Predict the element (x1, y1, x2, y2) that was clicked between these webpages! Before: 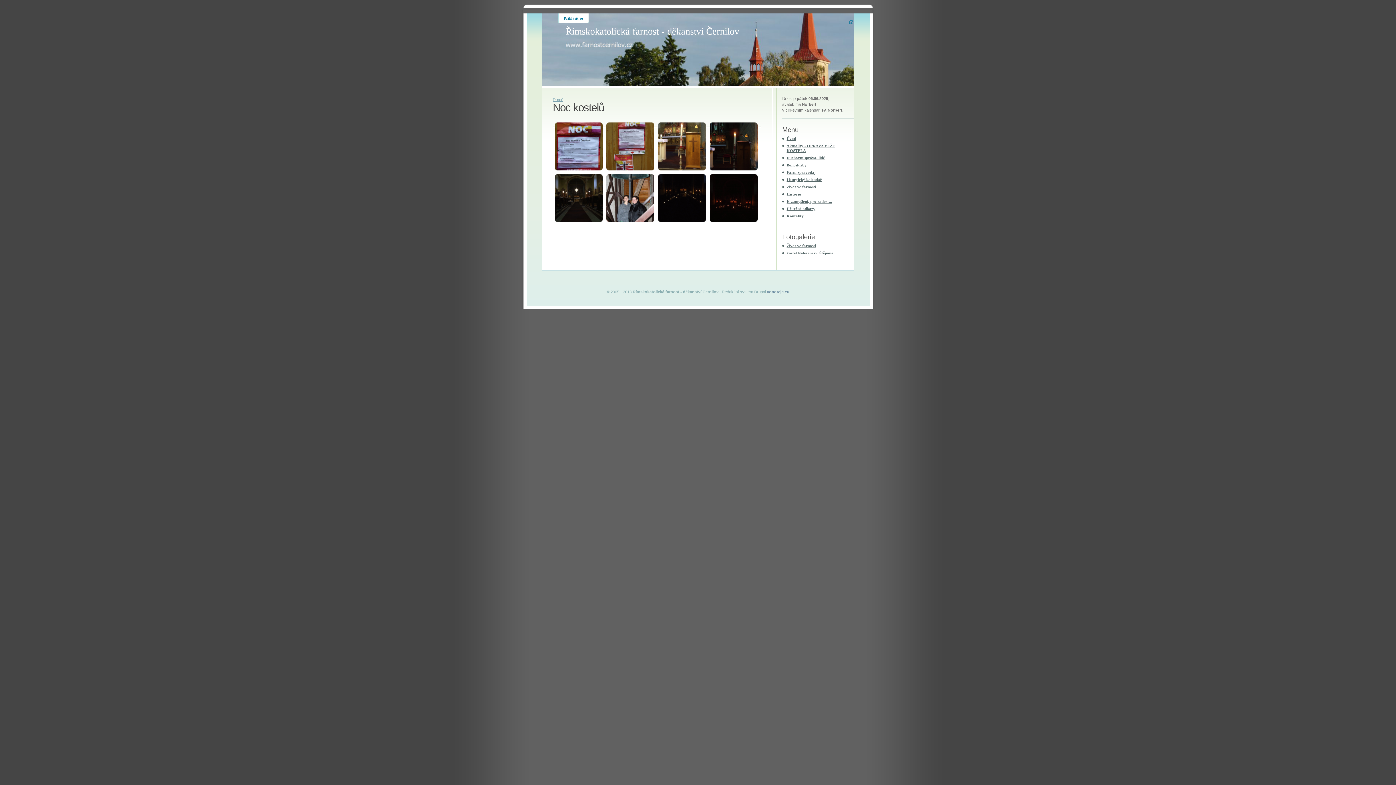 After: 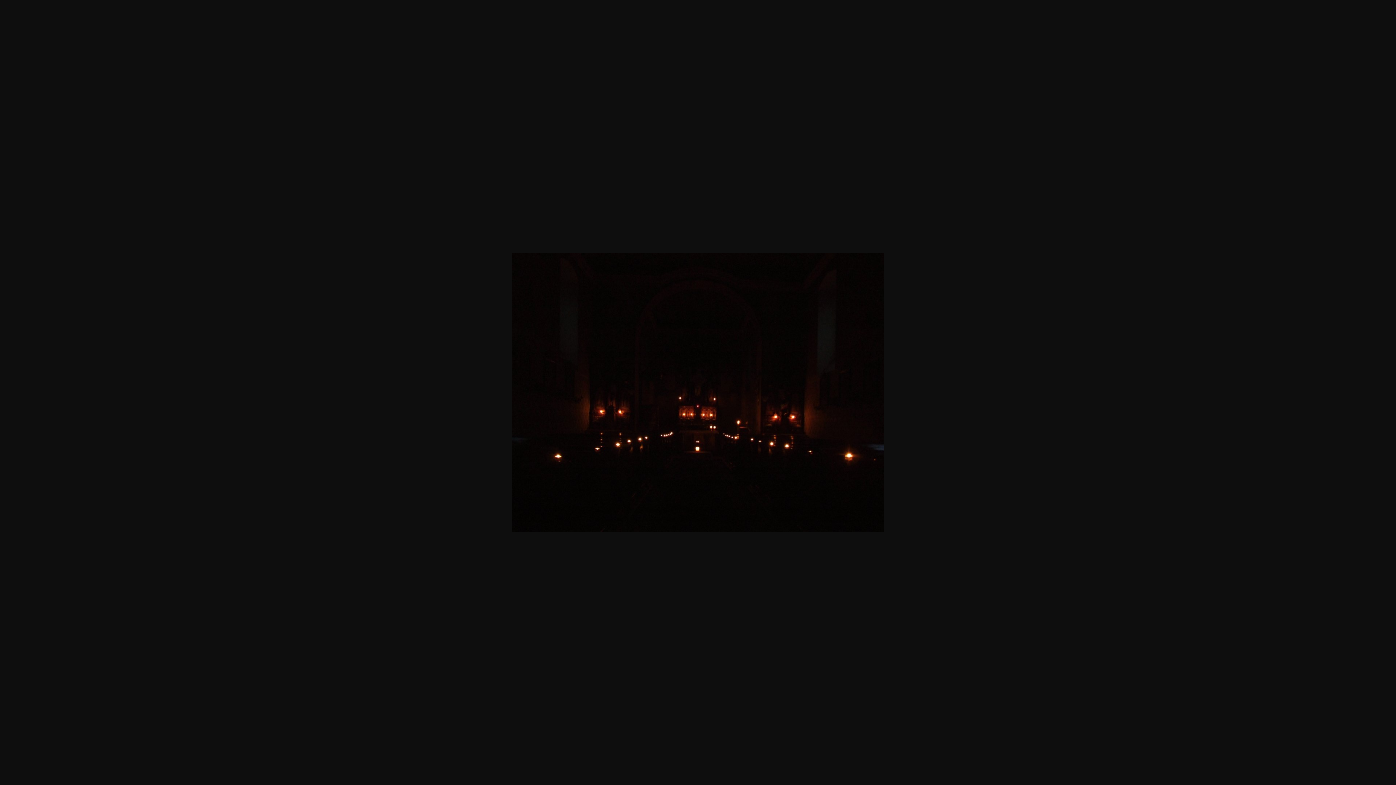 Action: bbox: (709, 174, 757, 222)